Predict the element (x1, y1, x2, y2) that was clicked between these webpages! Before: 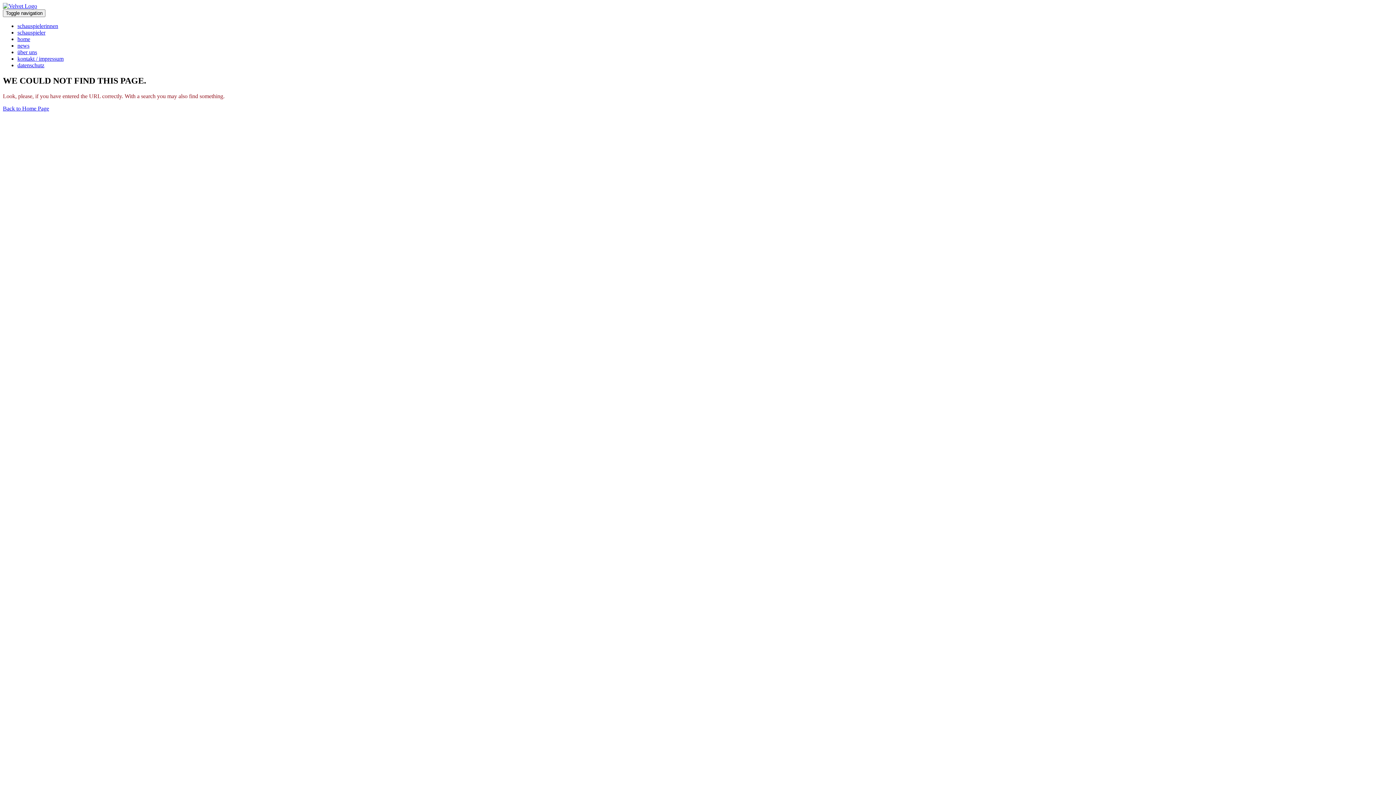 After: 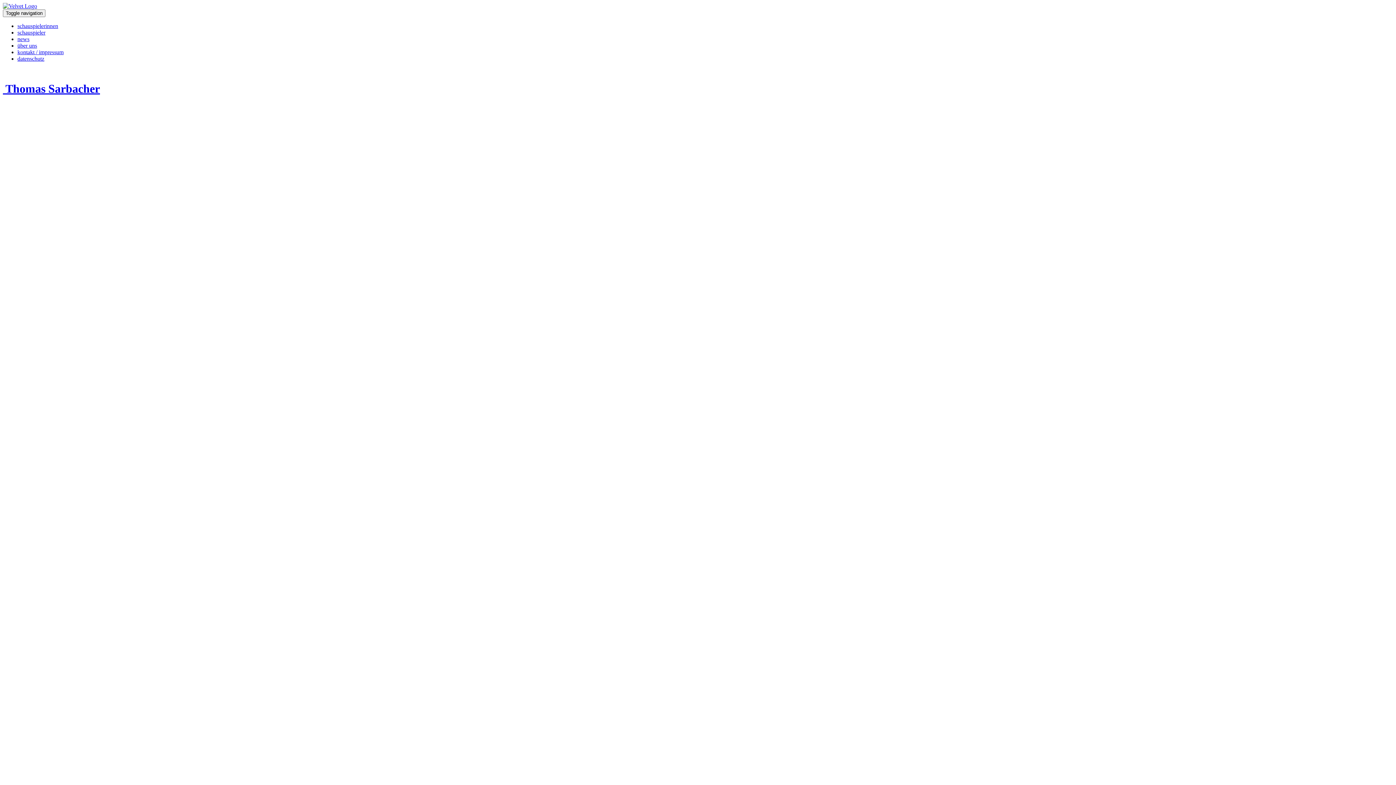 Action: bbox: (17, 36, 30, 42) label: home